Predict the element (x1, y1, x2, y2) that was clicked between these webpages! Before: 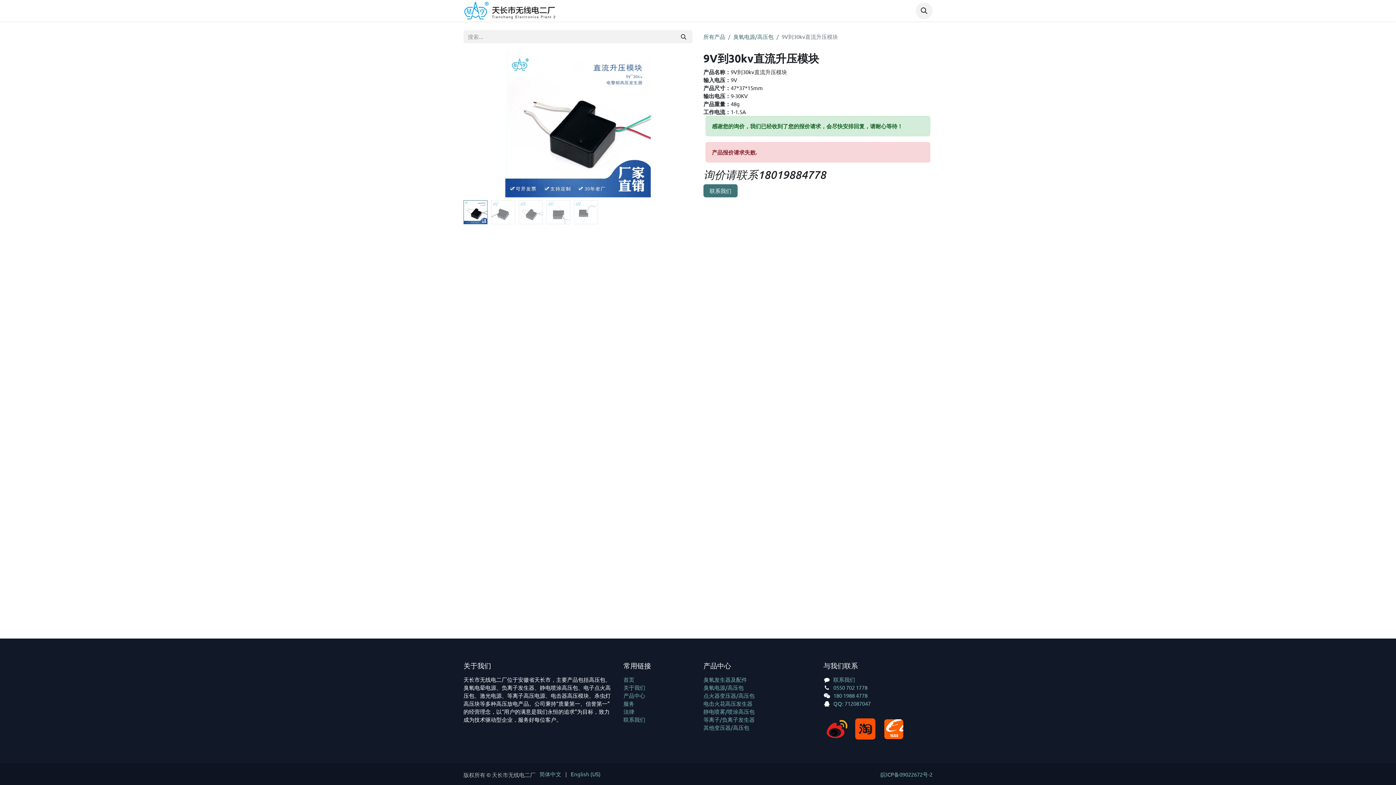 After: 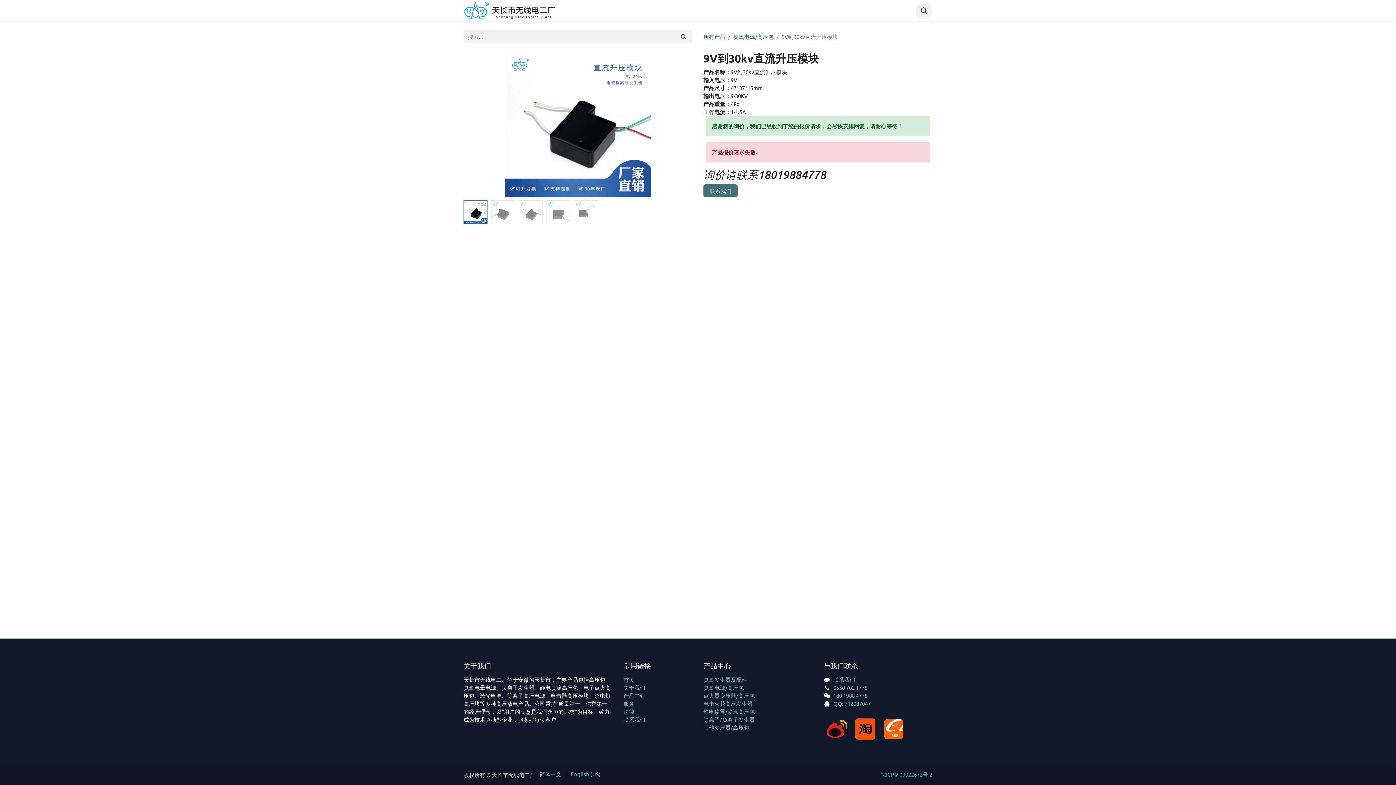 Action: label: 皖ICP备09022672号-2 bbox: (880, 771, 932, 778)